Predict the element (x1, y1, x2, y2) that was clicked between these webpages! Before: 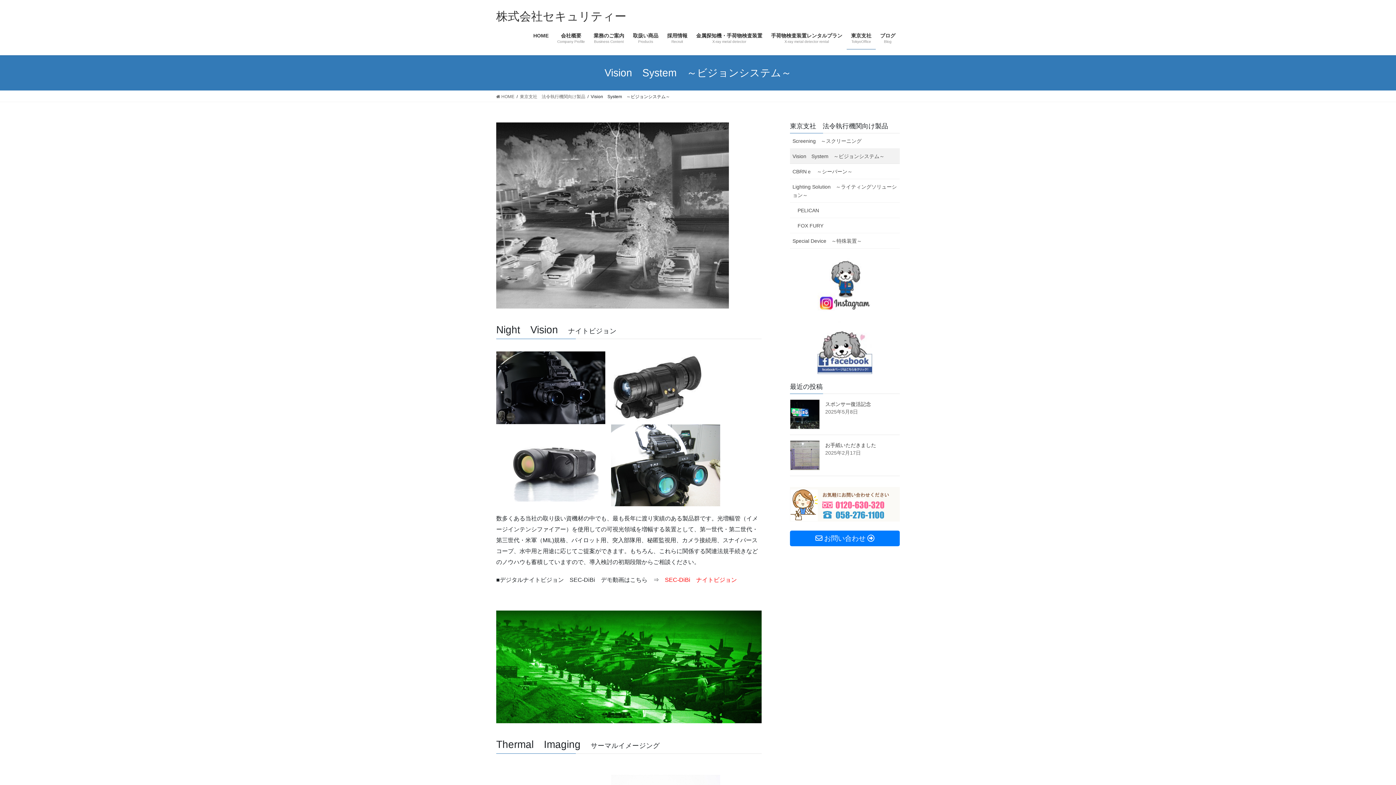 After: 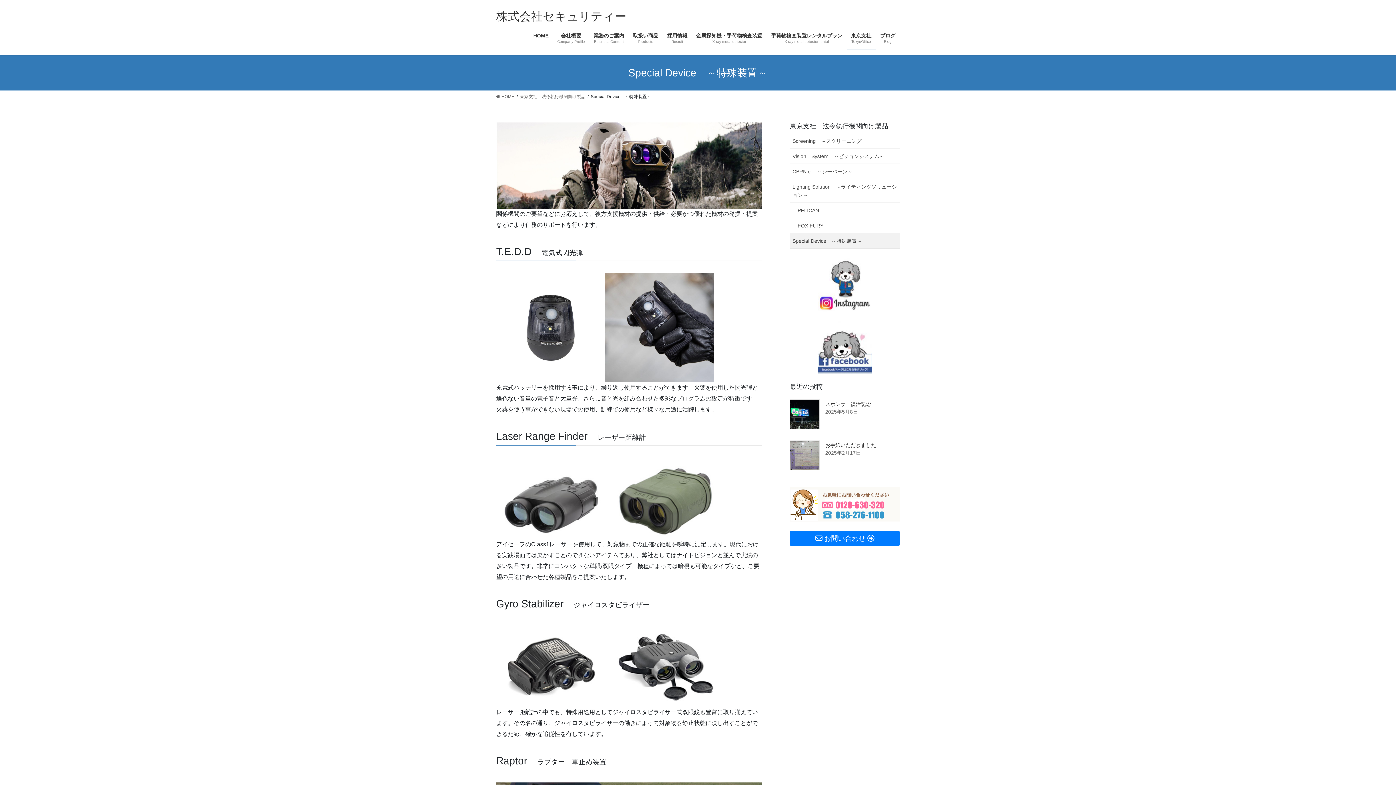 Action: bbox: (790, 233, 900, 248) label: Special Device　～特殊装置～